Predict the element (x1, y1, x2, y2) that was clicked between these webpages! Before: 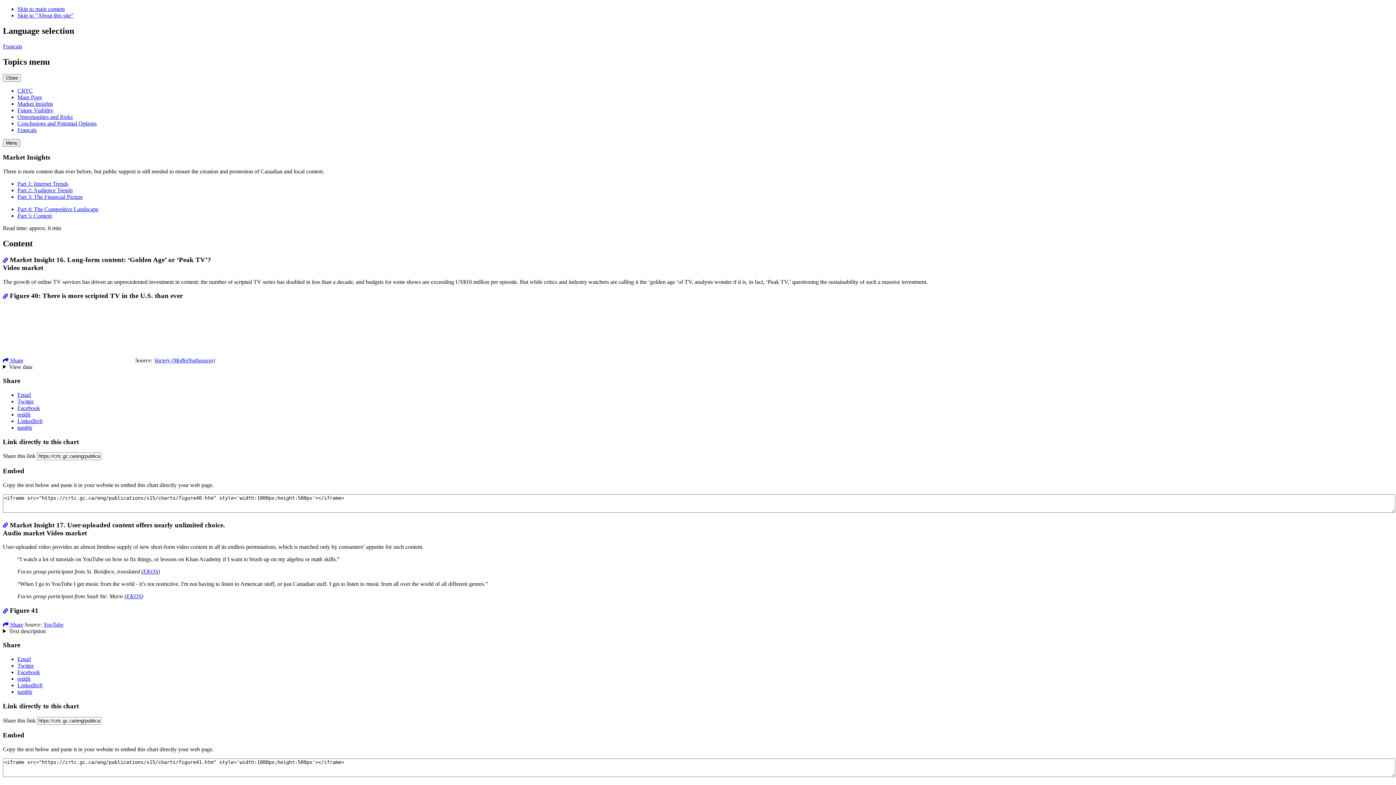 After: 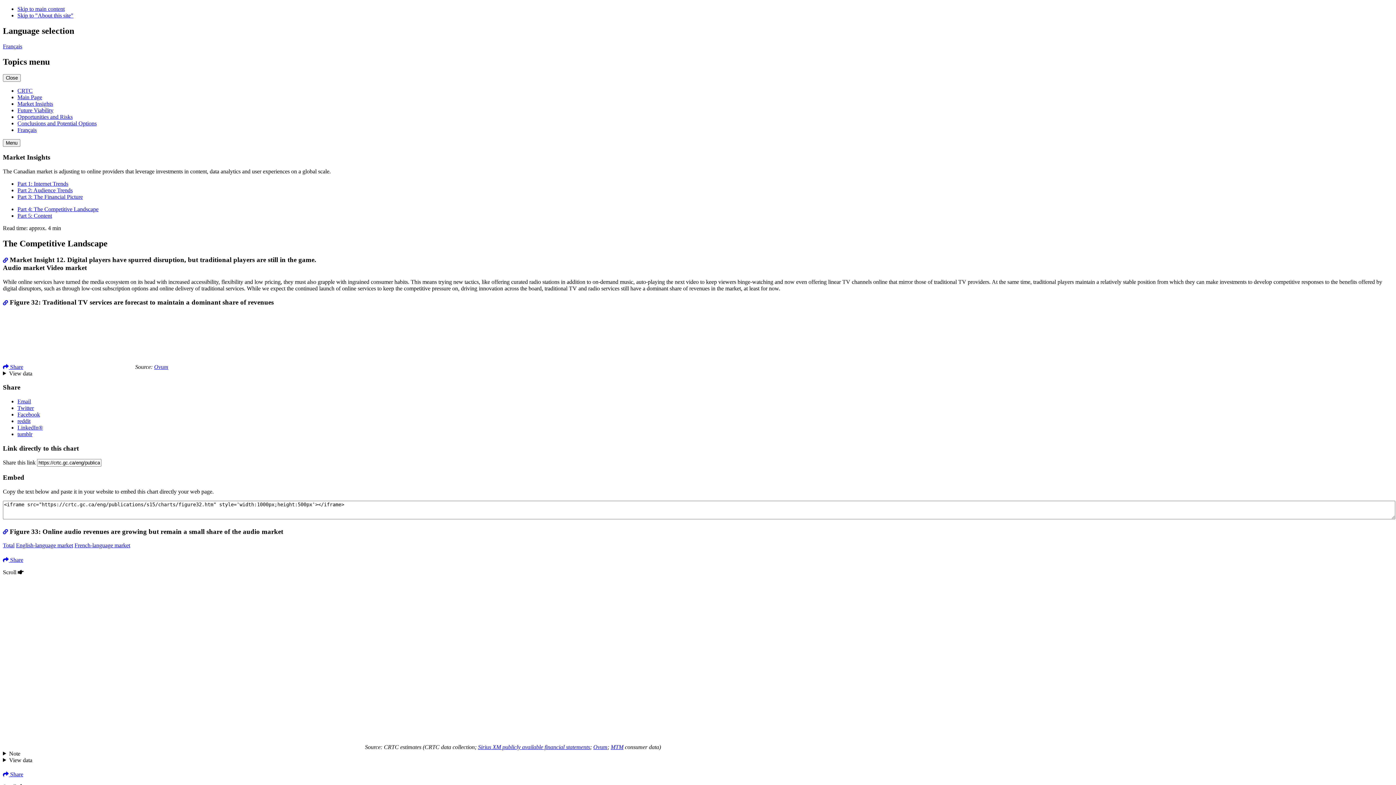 Action: bbox: (17, 206, 98, 212) label: Part 4: The Competitive Landscape